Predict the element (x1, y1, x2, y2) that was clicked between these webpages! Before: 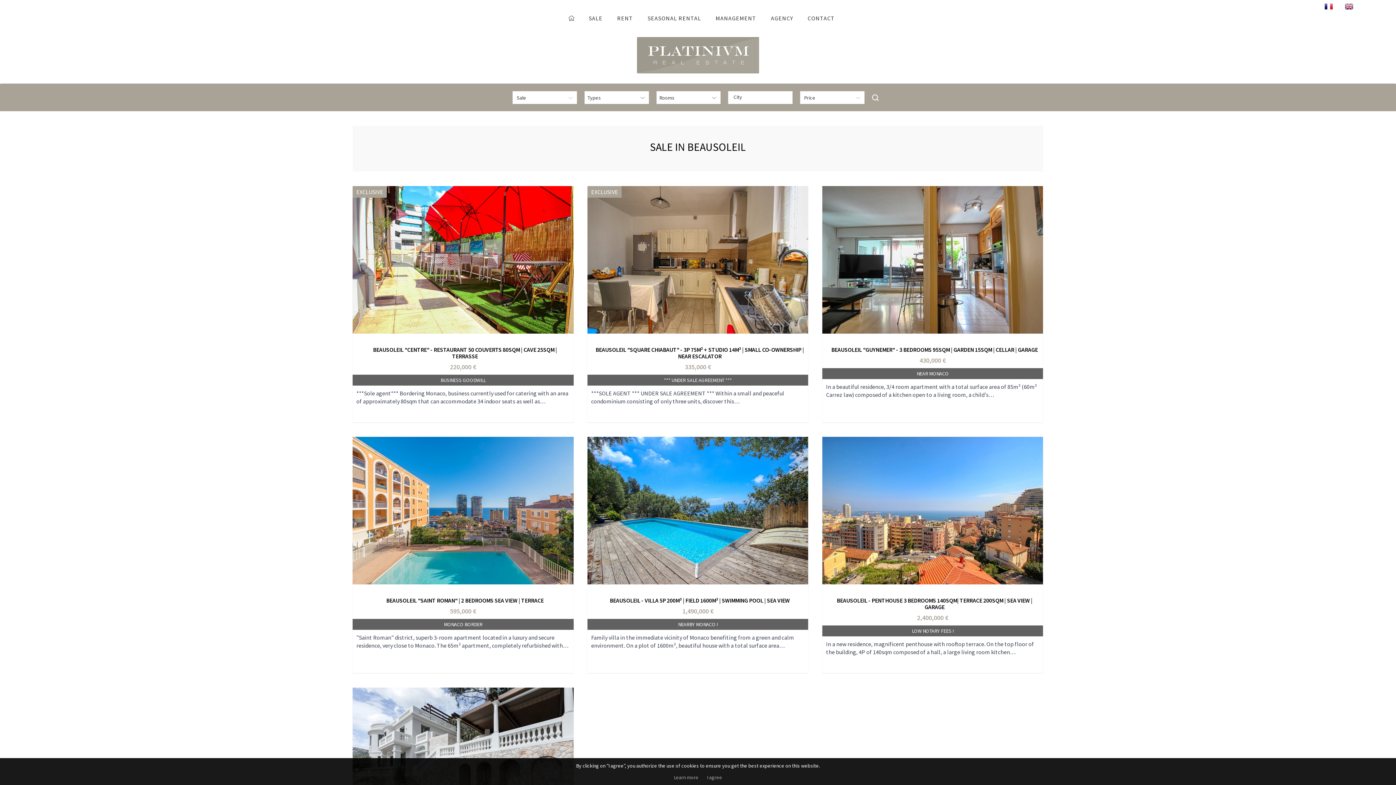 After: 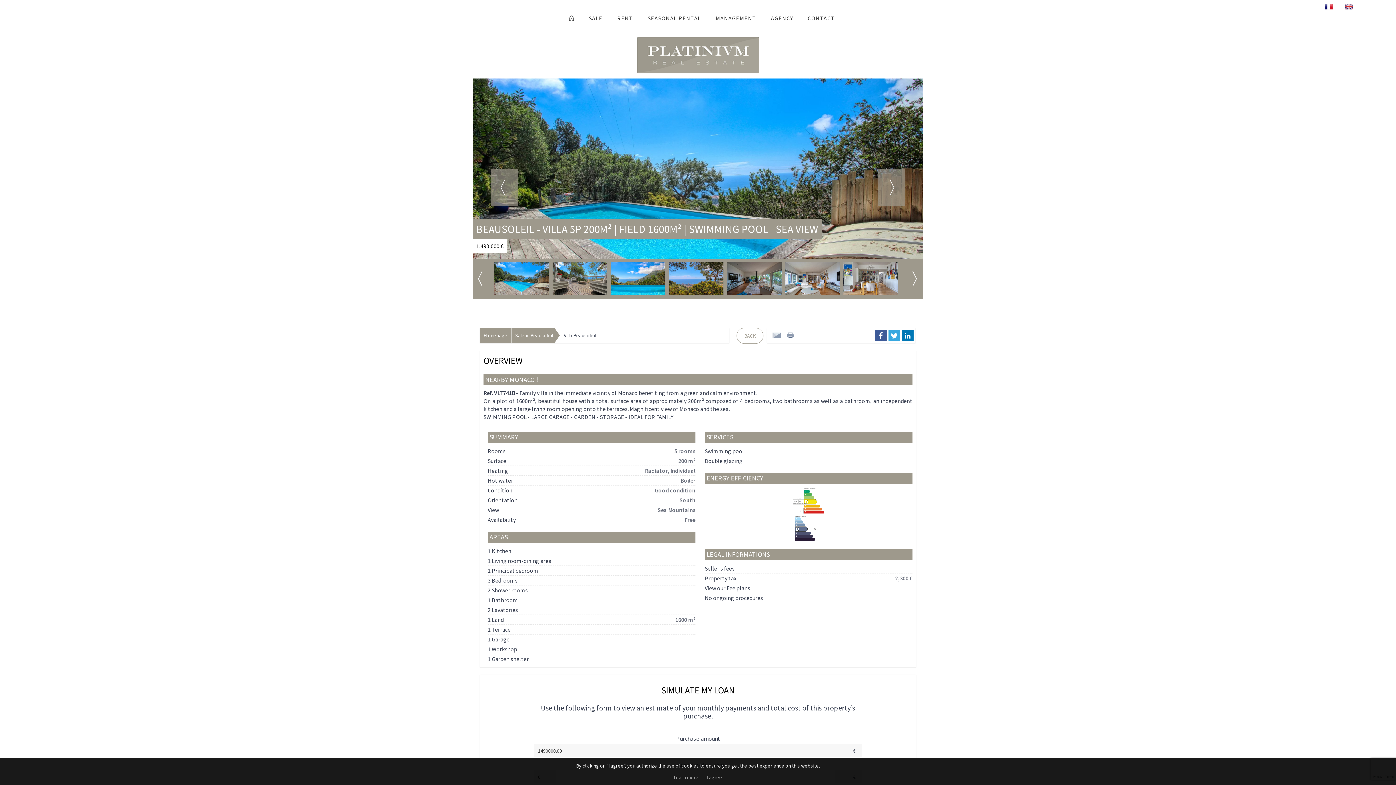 Action: bbox: (587, 437, 808, 649) label: BEAUSOLEIL - VILLA 5P 200M² | FIELD 1600M² | SWIMMING POOL | SEA VIEW

1,490,000 €

NEARBY MONACO !

Family villa in the immediate vicinity of Monaco benefiting from a green and calm environment. On a plot of 1600m², beautiful house with a total surface area…